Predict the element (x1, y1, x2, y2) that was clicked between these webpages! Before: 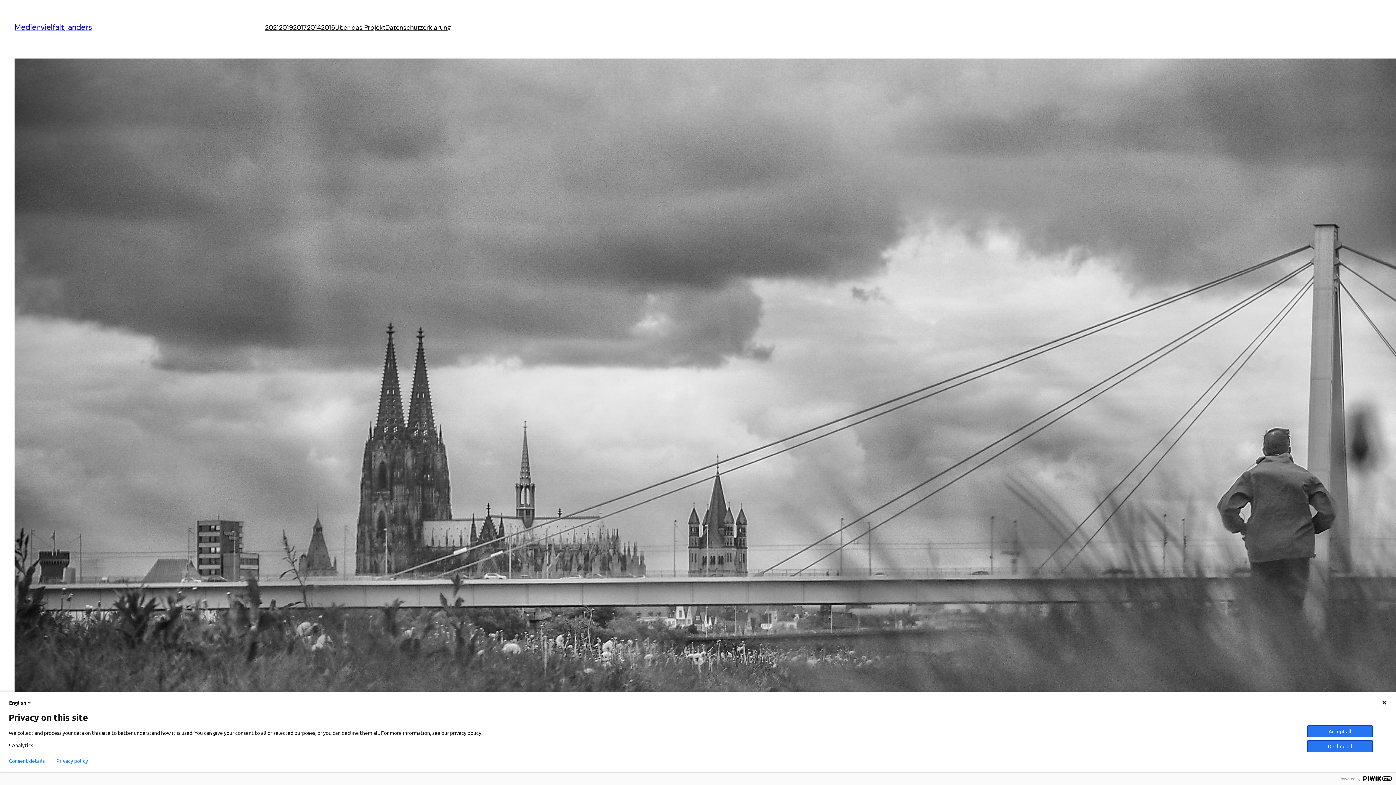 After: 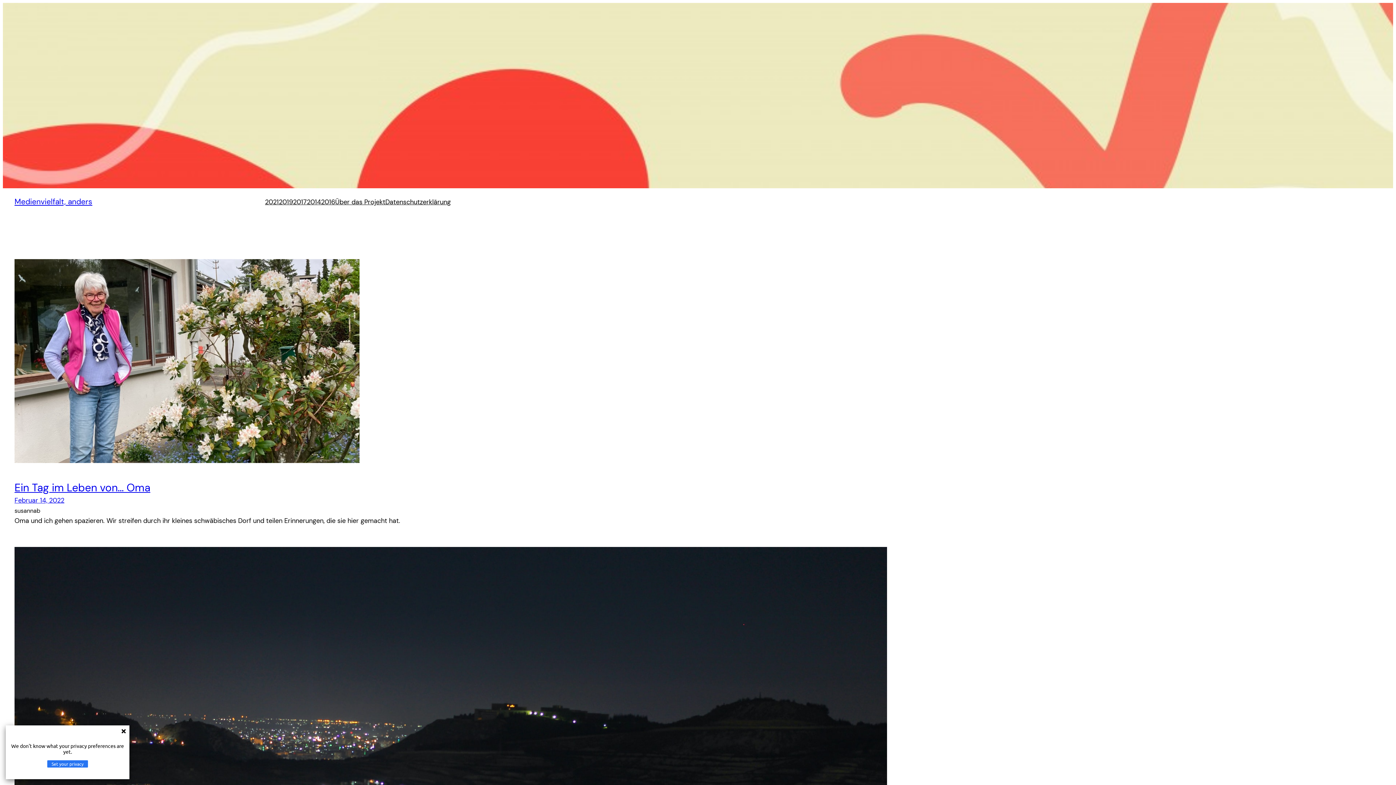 Action: bbox: (14, 22, 92, 32) label: Medienvielfalt, anders